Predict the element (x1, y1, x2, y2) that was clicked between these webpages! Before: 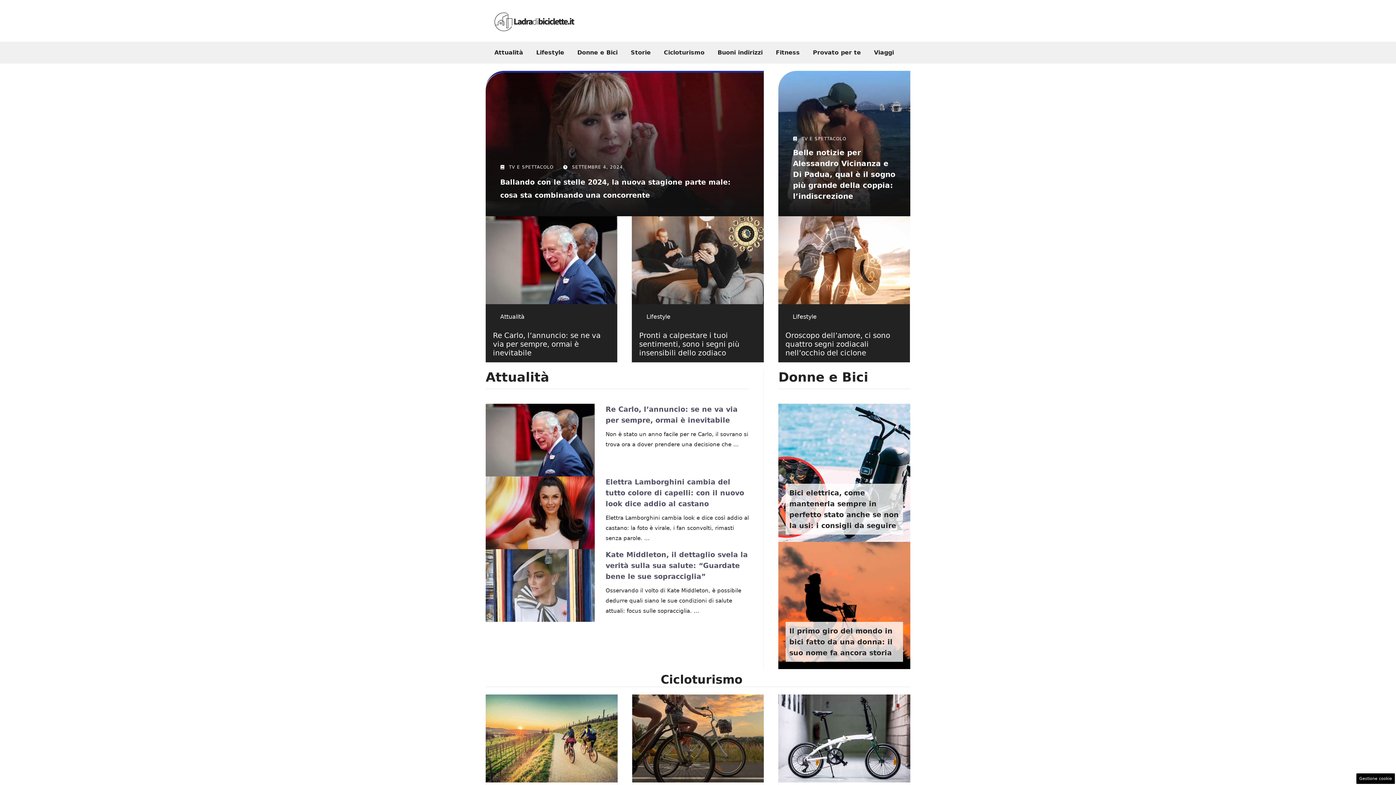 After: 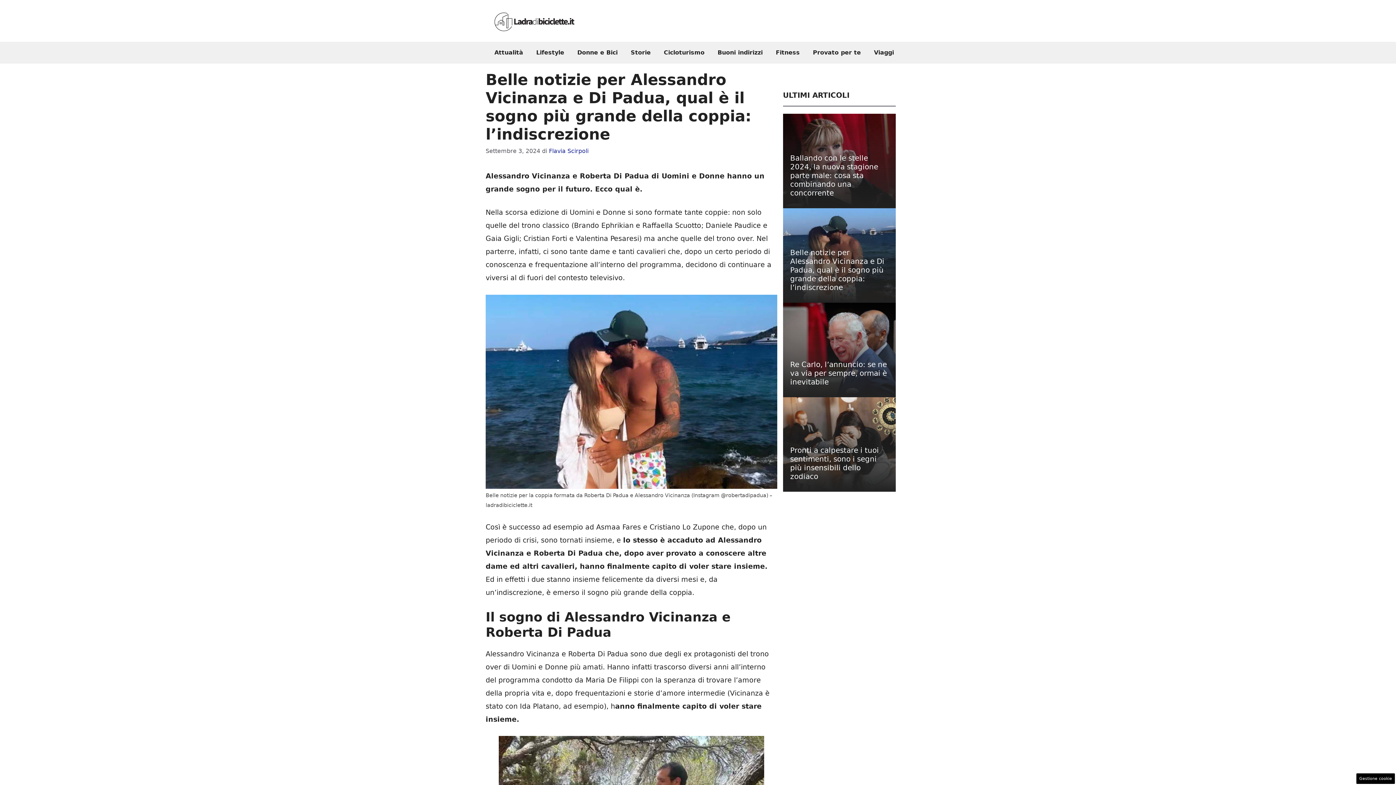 Action: bbox: (778, 71, 910, 216)